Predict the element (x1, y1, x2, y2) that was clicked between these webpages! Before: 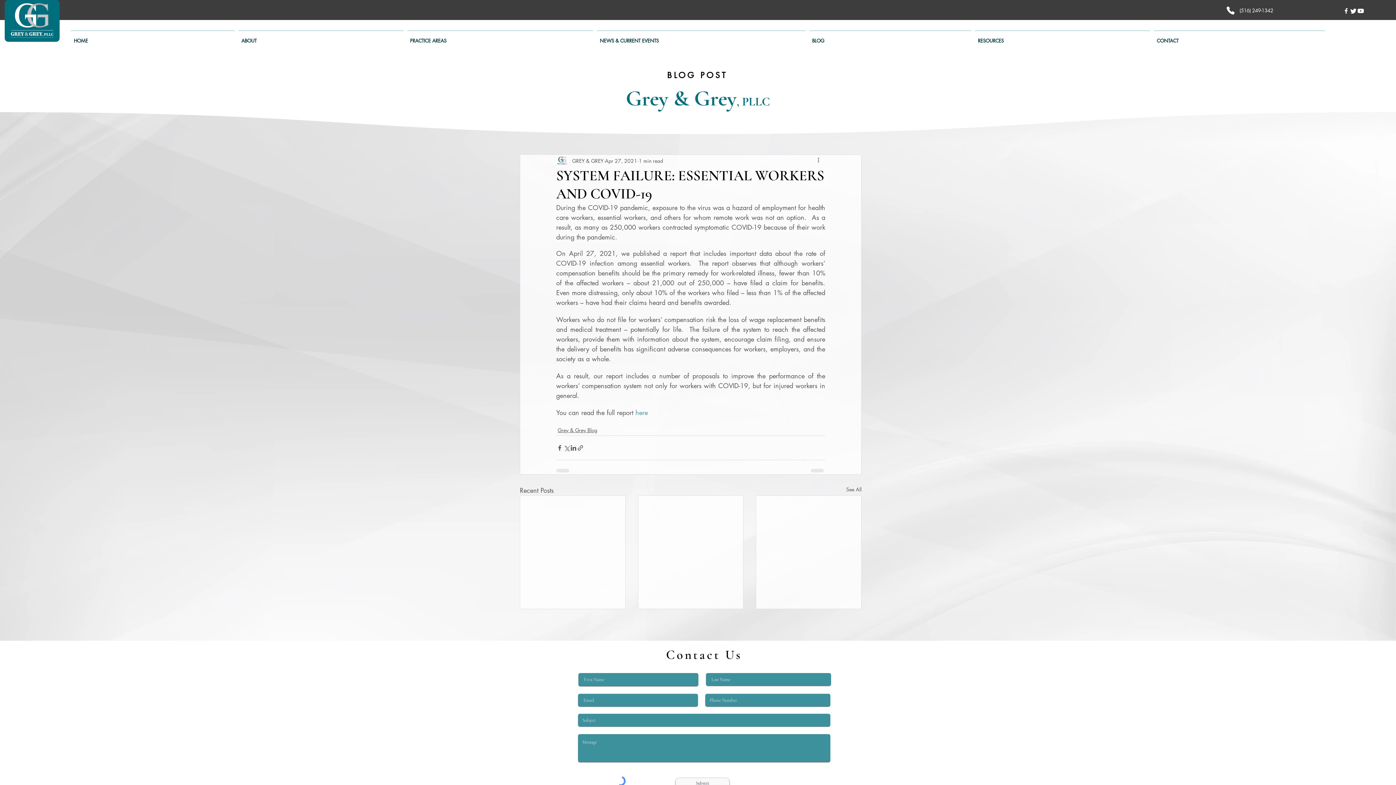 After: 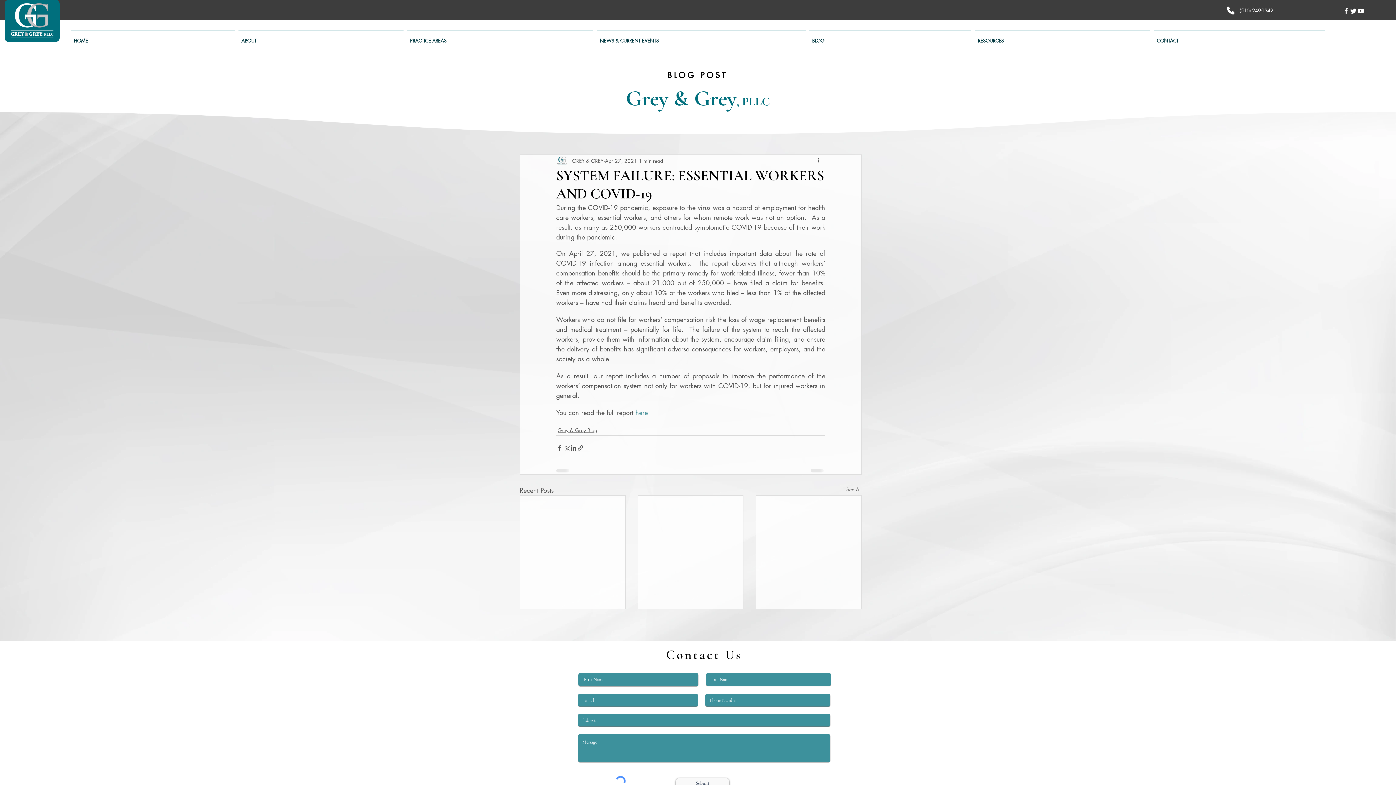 Action: label: Facebook bbox: (1342, 7, 1350, 14)